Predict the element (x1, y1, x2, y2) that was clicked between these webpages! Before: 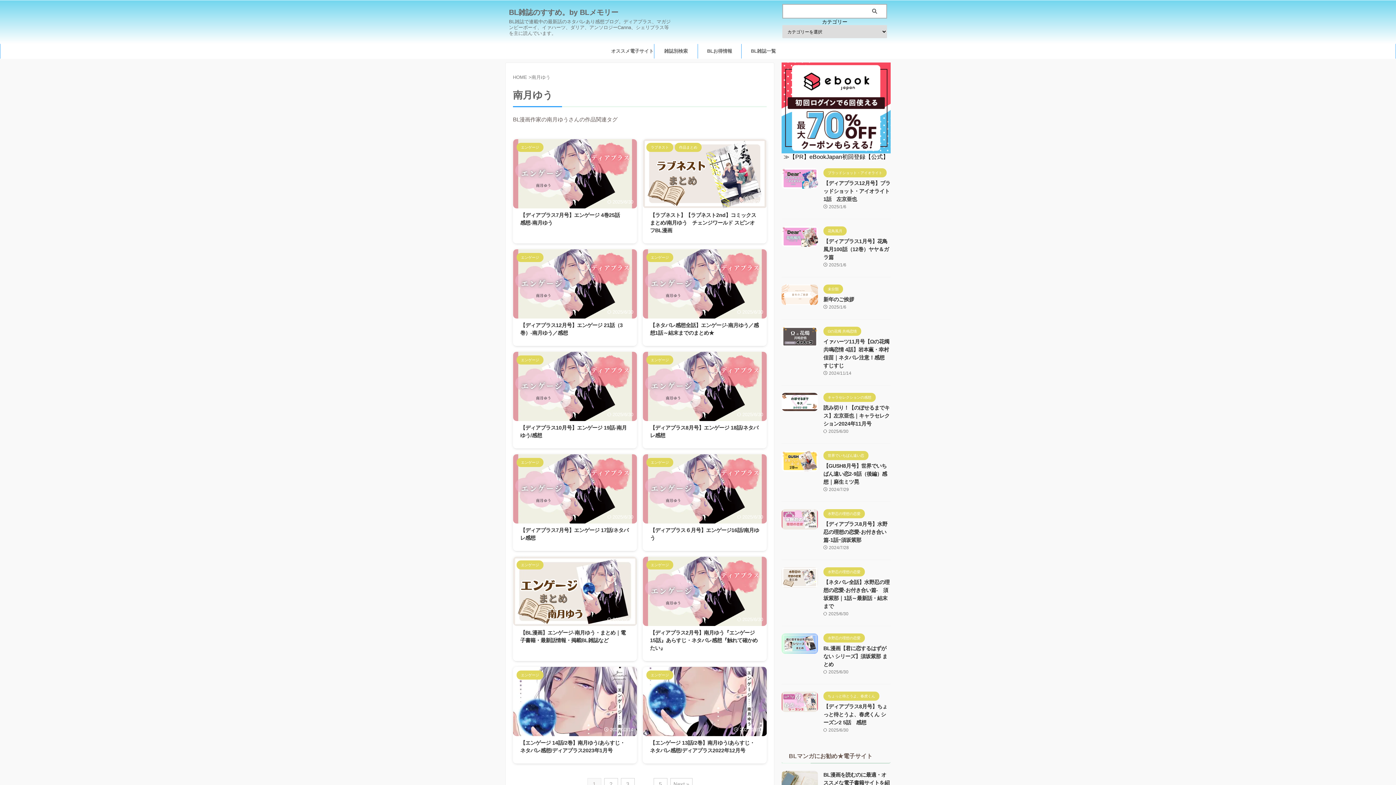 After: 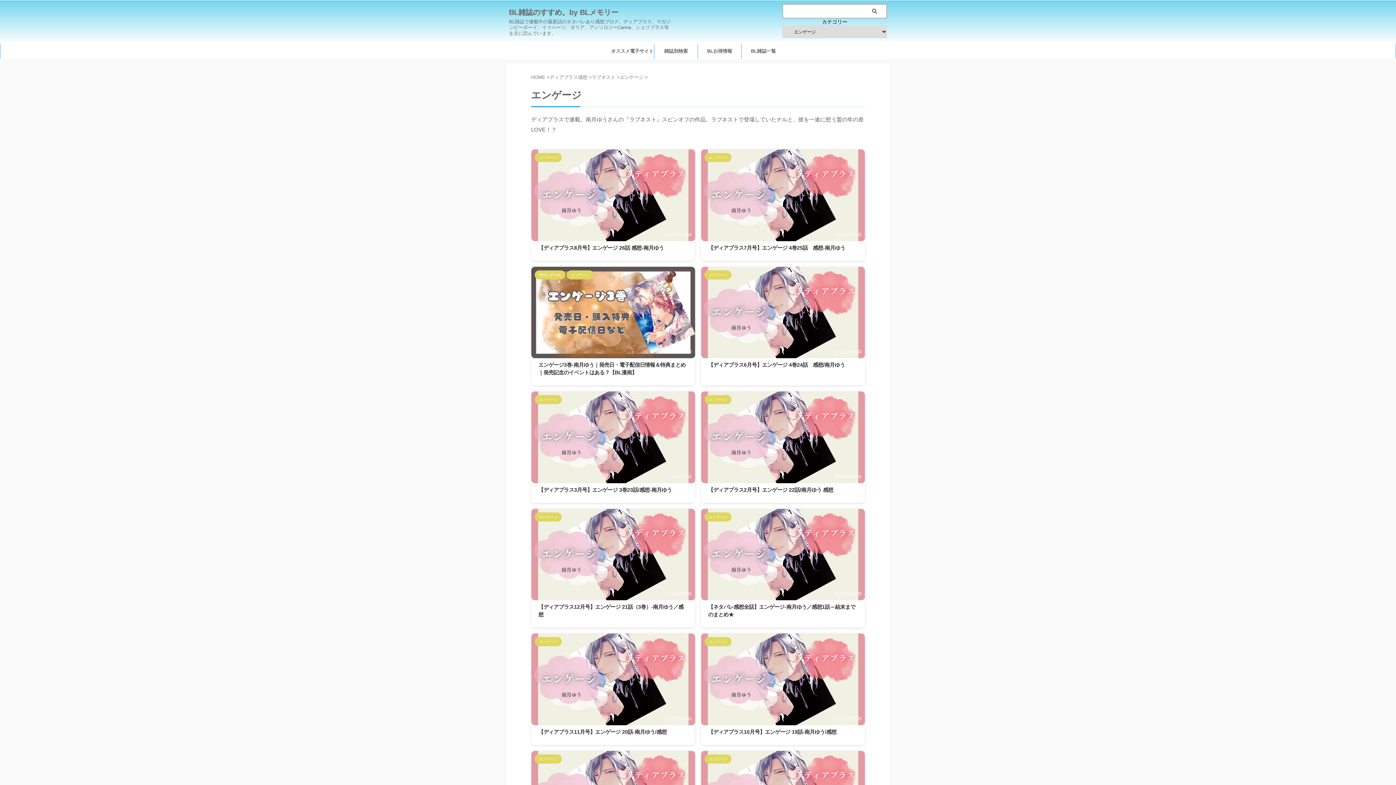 Action: label: エンゲージ bbox: (516, 459, 543, 466)